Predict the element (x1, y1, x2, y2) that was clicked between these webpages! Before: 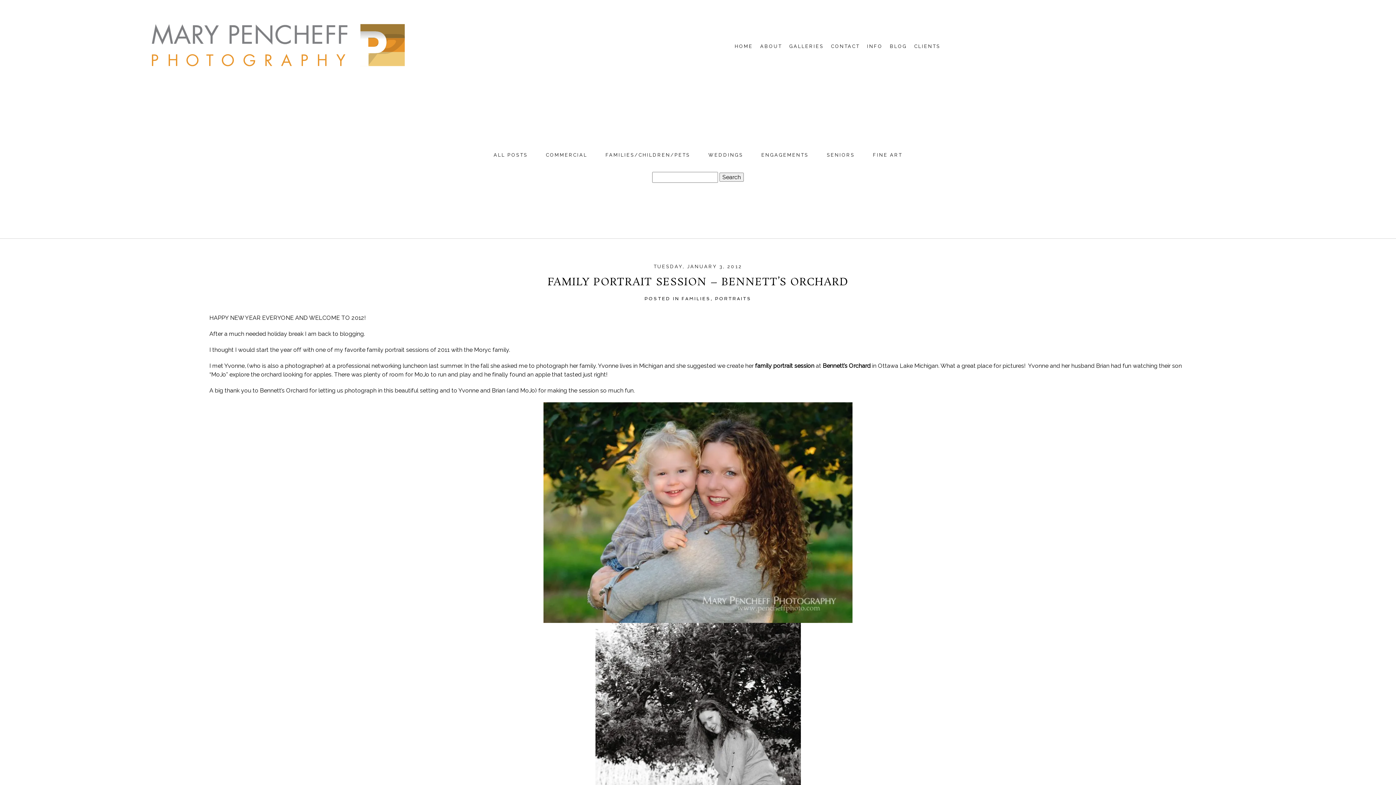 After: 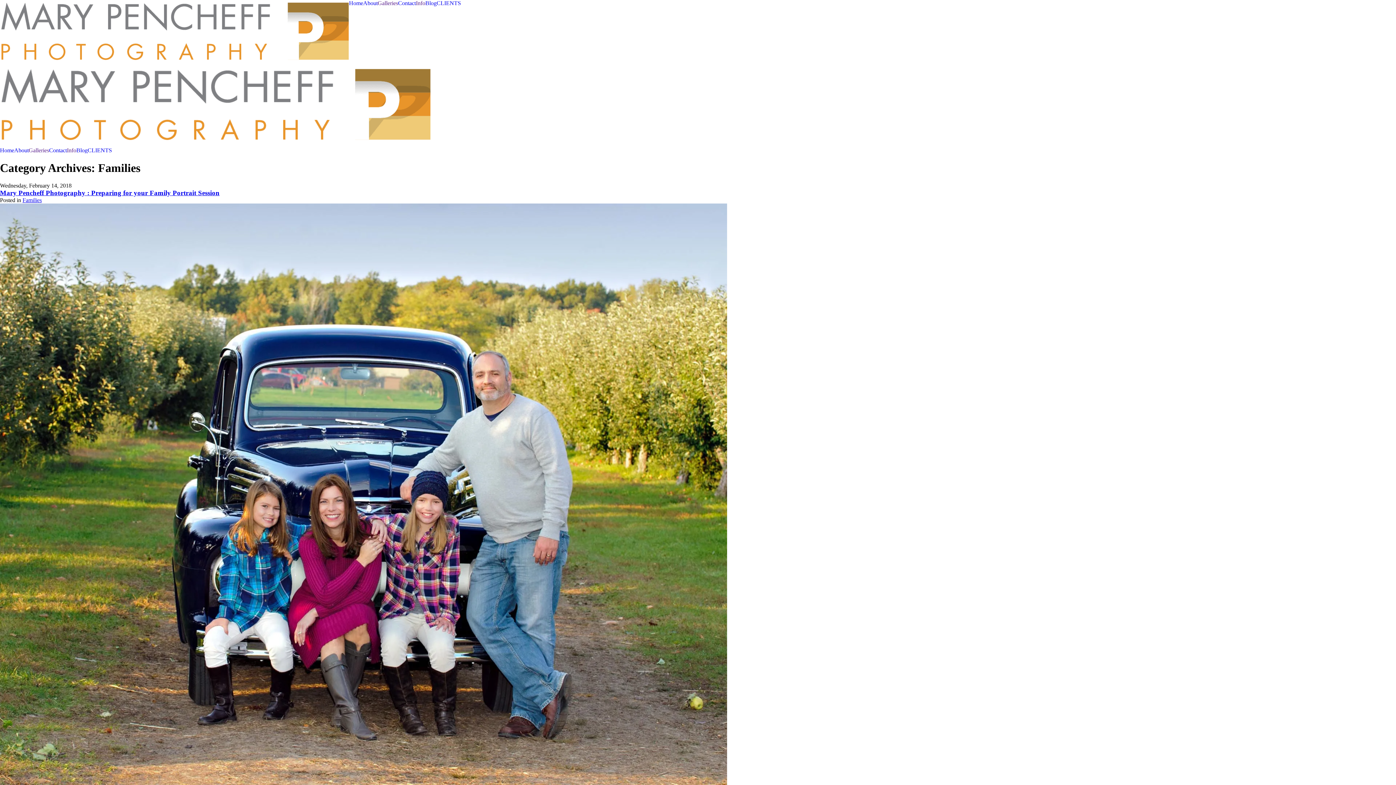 Action: label: FAMILIES bbox: (681, 296, 710, 301)